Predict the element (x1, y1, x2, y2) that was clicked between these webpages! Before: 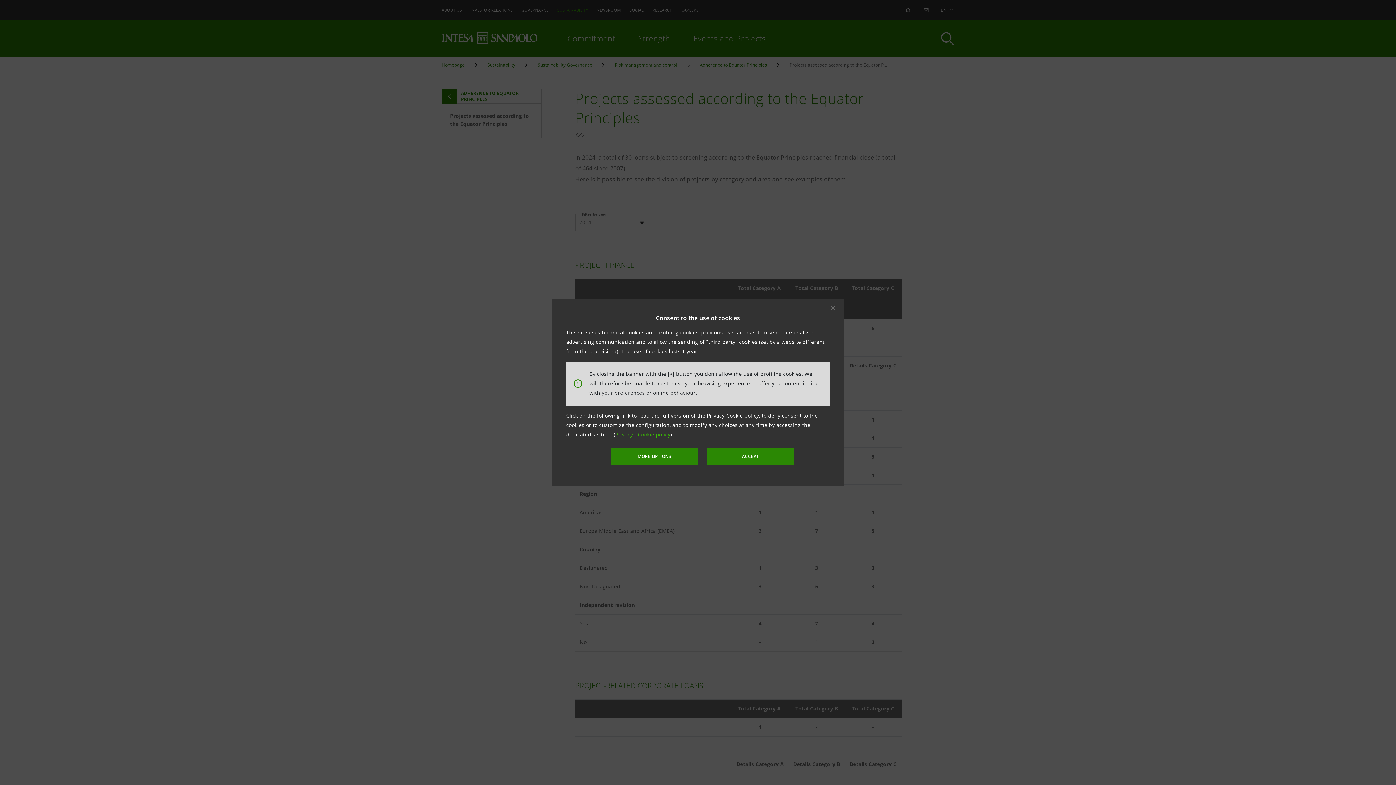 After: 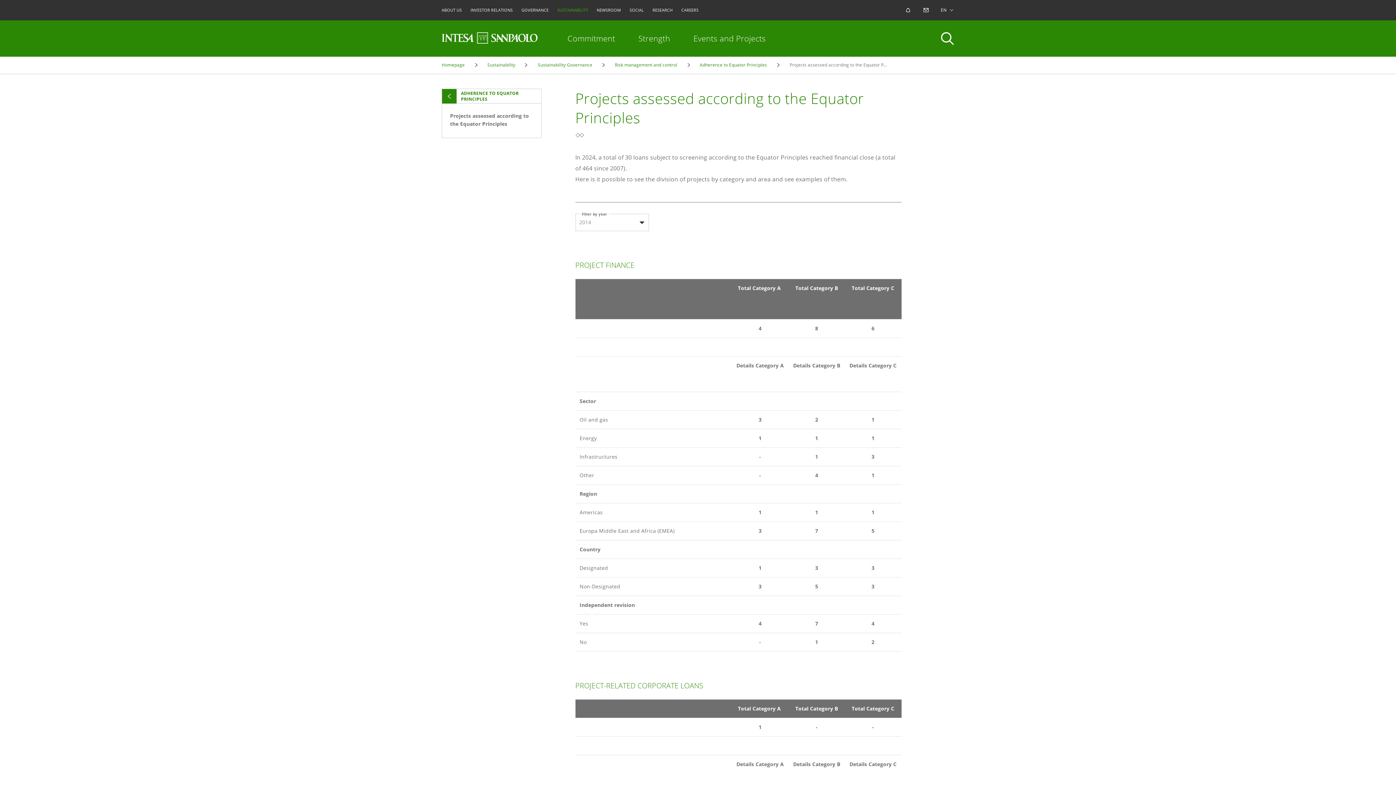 Action: bbox: (830, 305, 836, 311) label: To accept all cookies, click on the “Accept” button.